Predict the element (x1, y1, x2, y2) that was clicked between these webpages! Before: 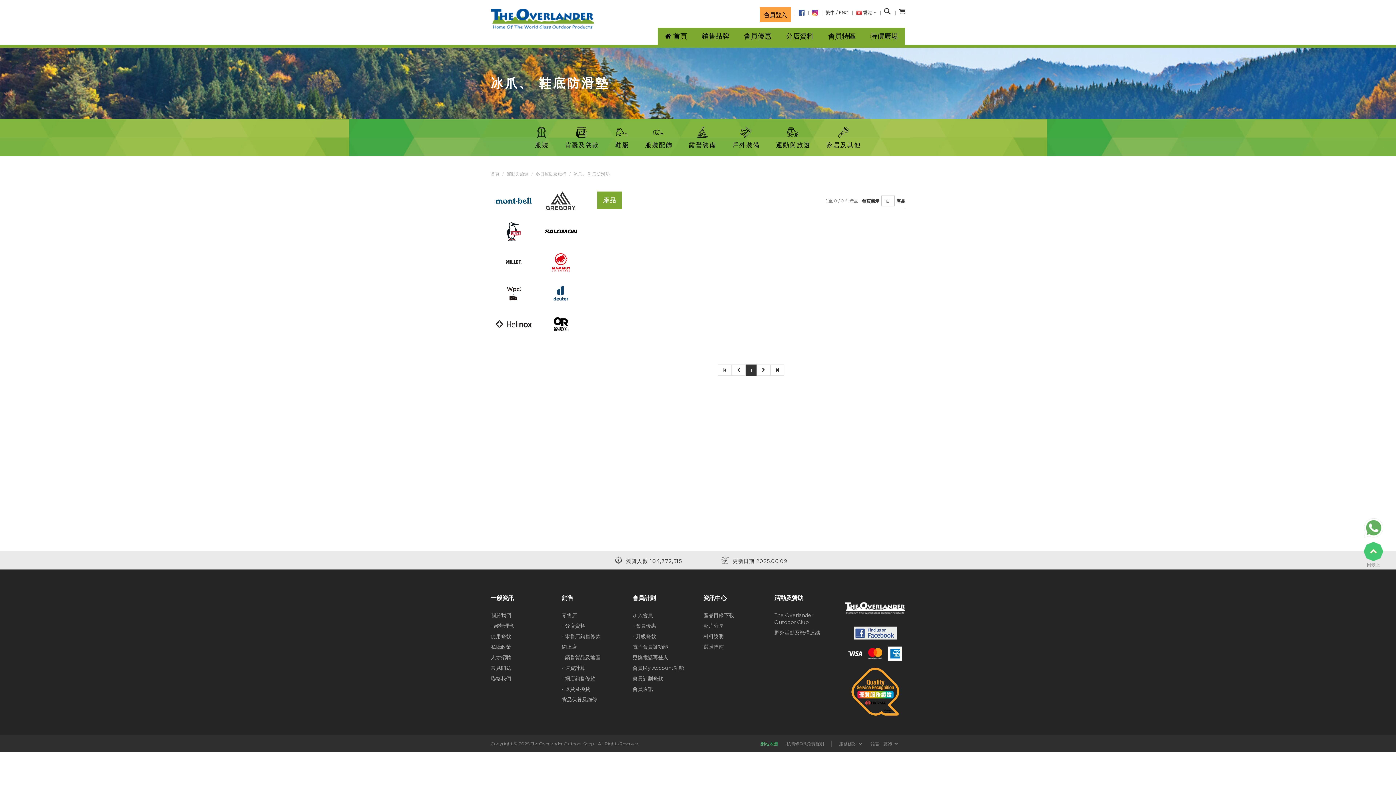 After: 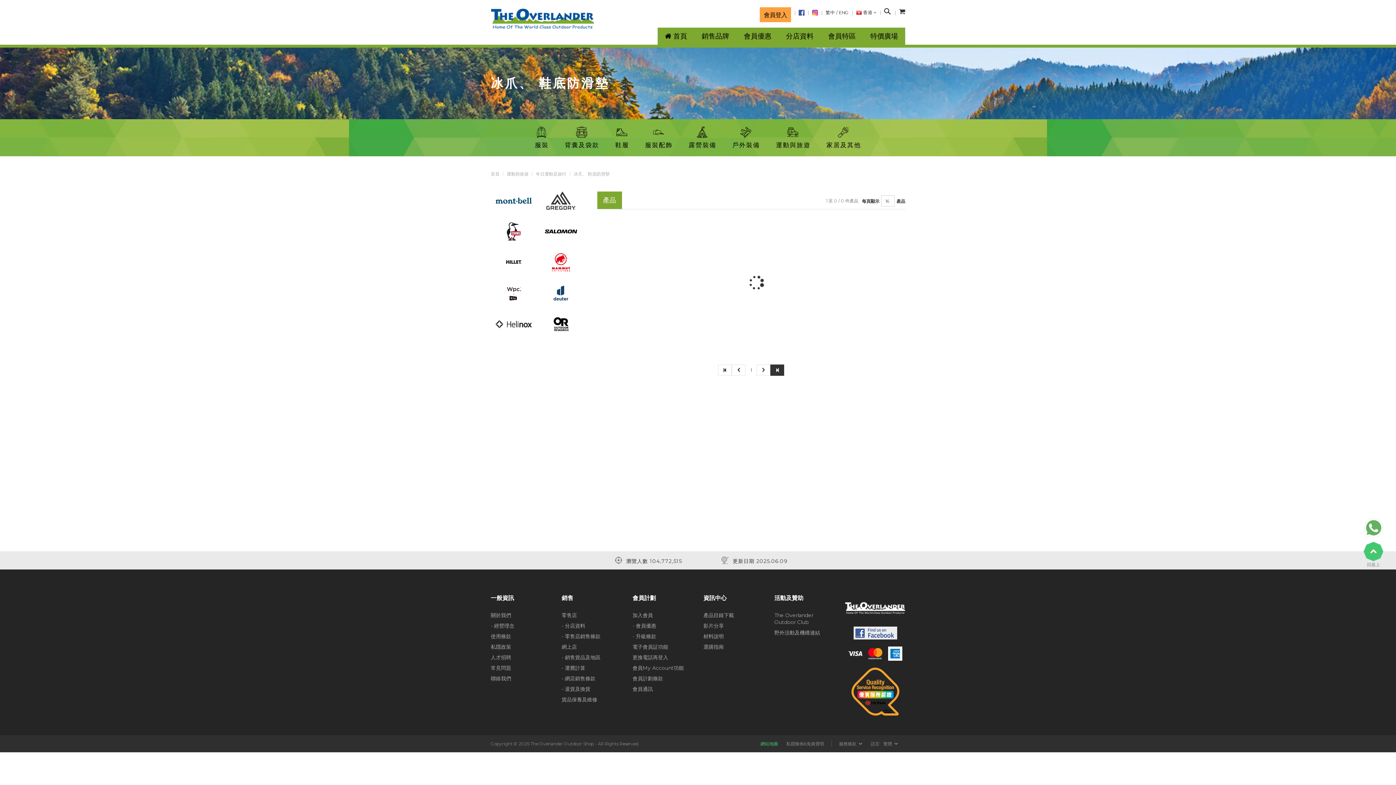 Action: bbox: (770, 364, 784, 376)